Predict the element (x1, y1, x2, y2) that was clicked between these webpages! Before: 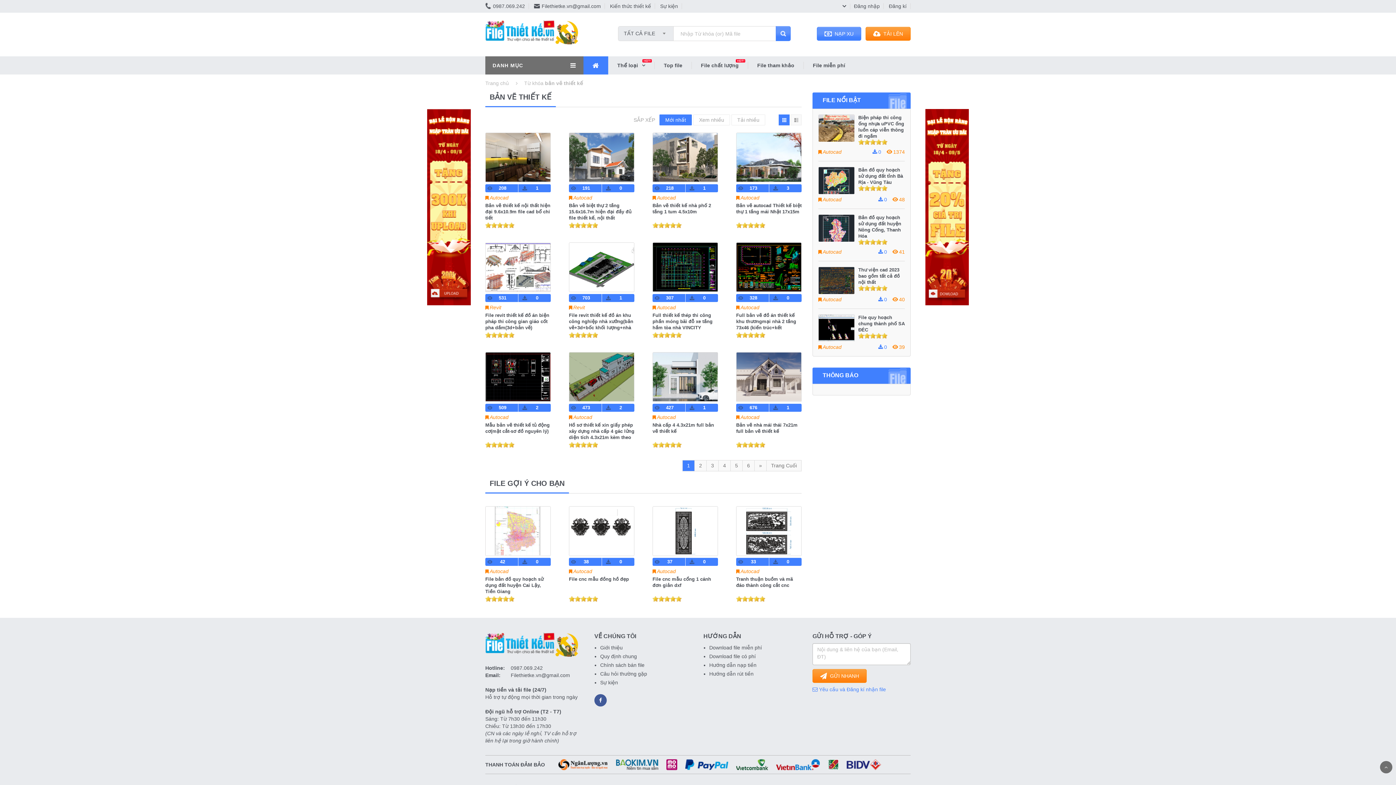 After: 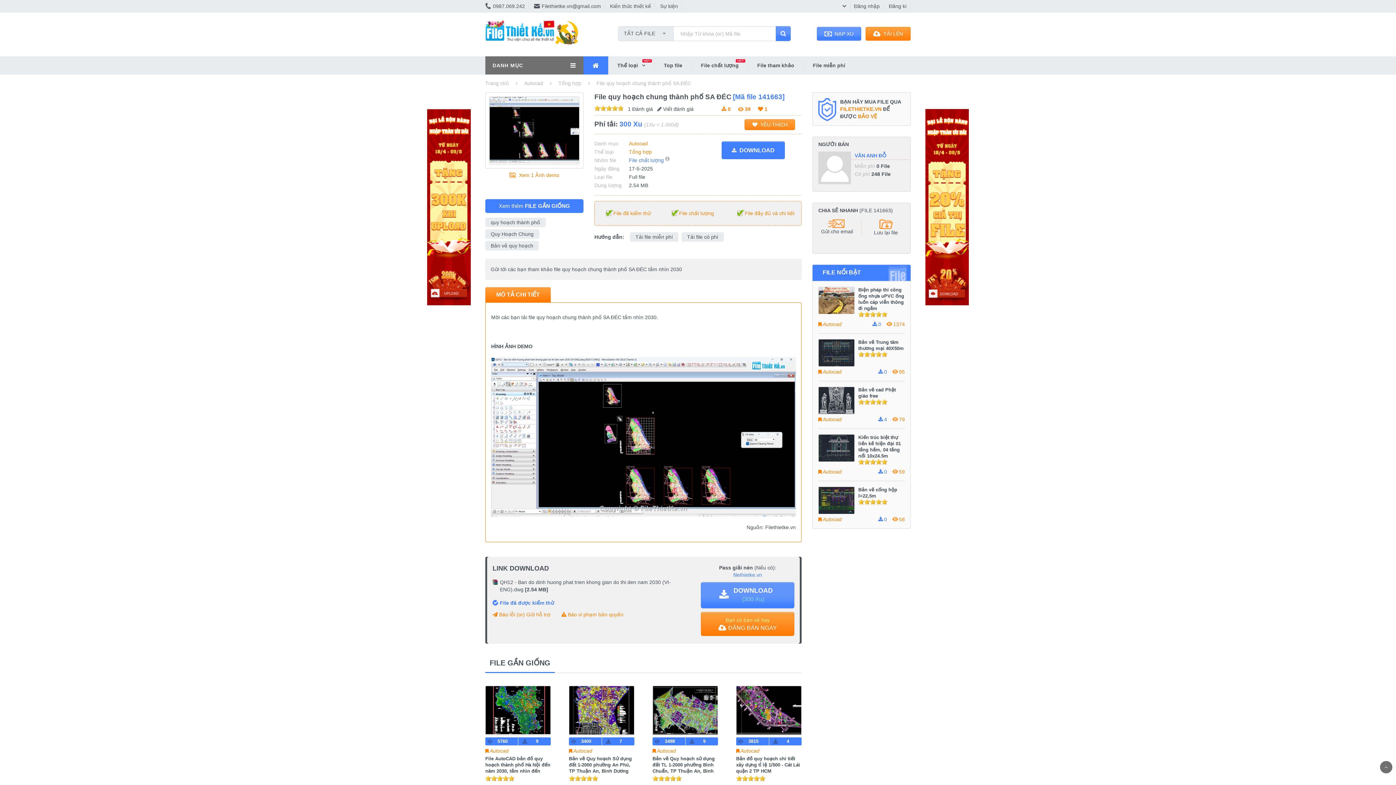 Action: bbox: (858, 314, 905, 332) label: File quy hoạch chung thành phố SA ĐÉC